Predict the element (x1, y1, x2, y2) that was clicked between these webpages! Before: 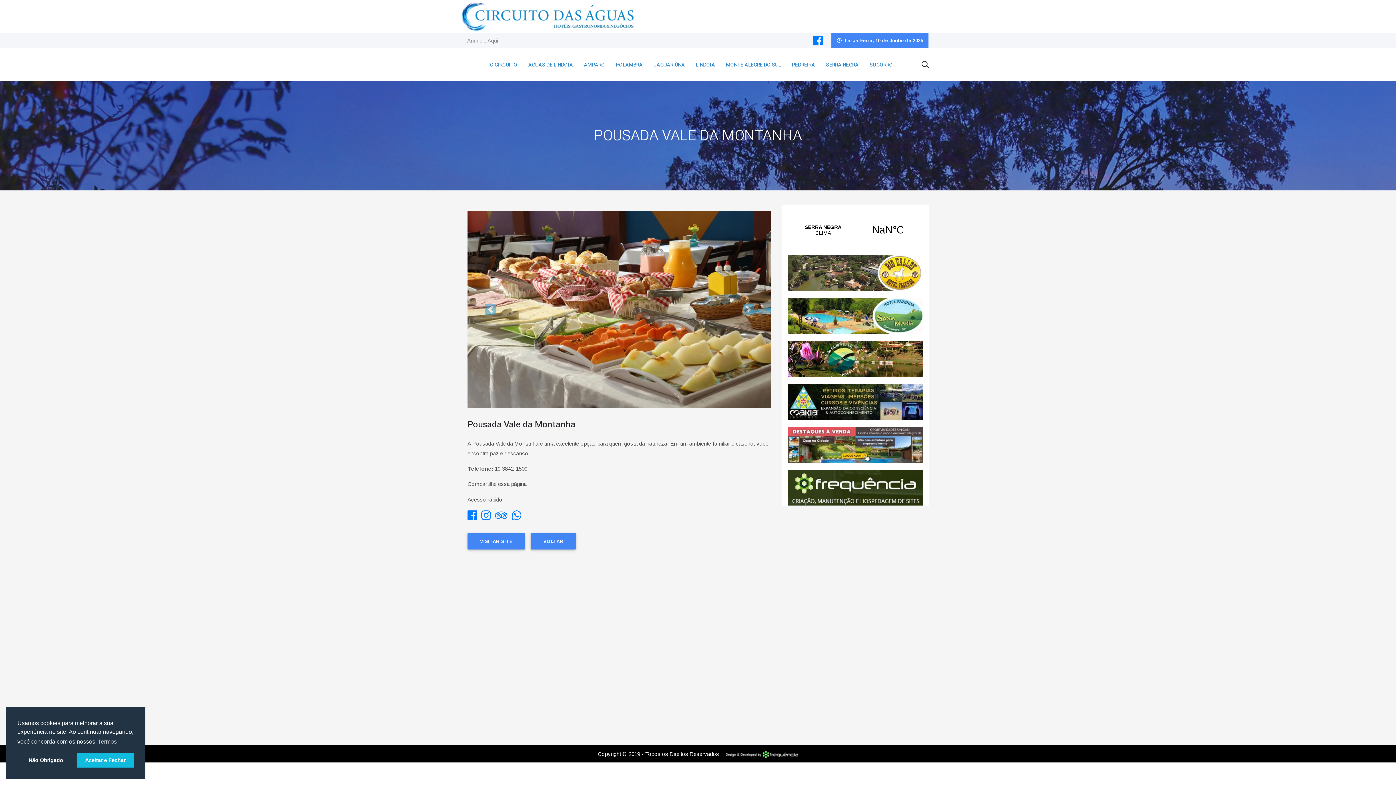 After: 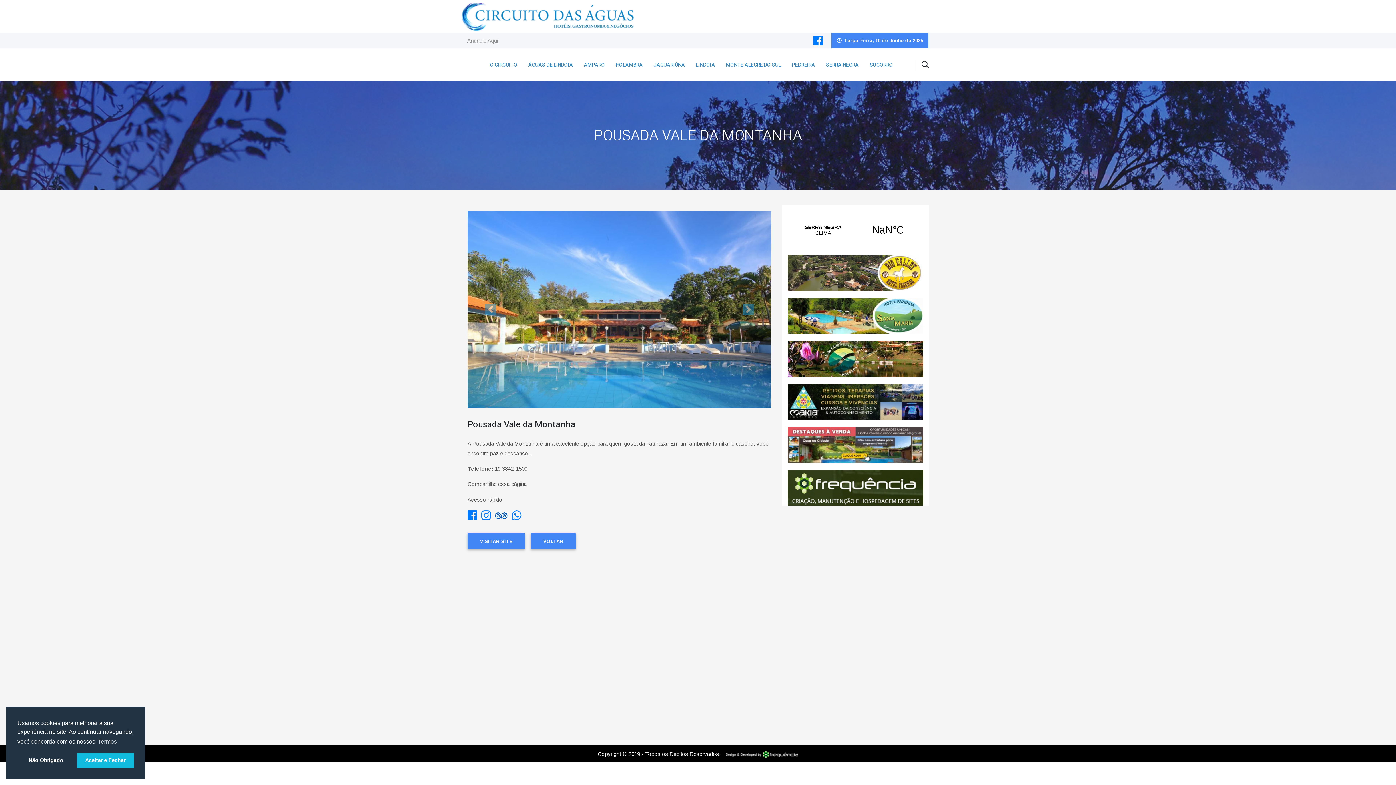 Action: bbox: (495, 510, 507, 521)